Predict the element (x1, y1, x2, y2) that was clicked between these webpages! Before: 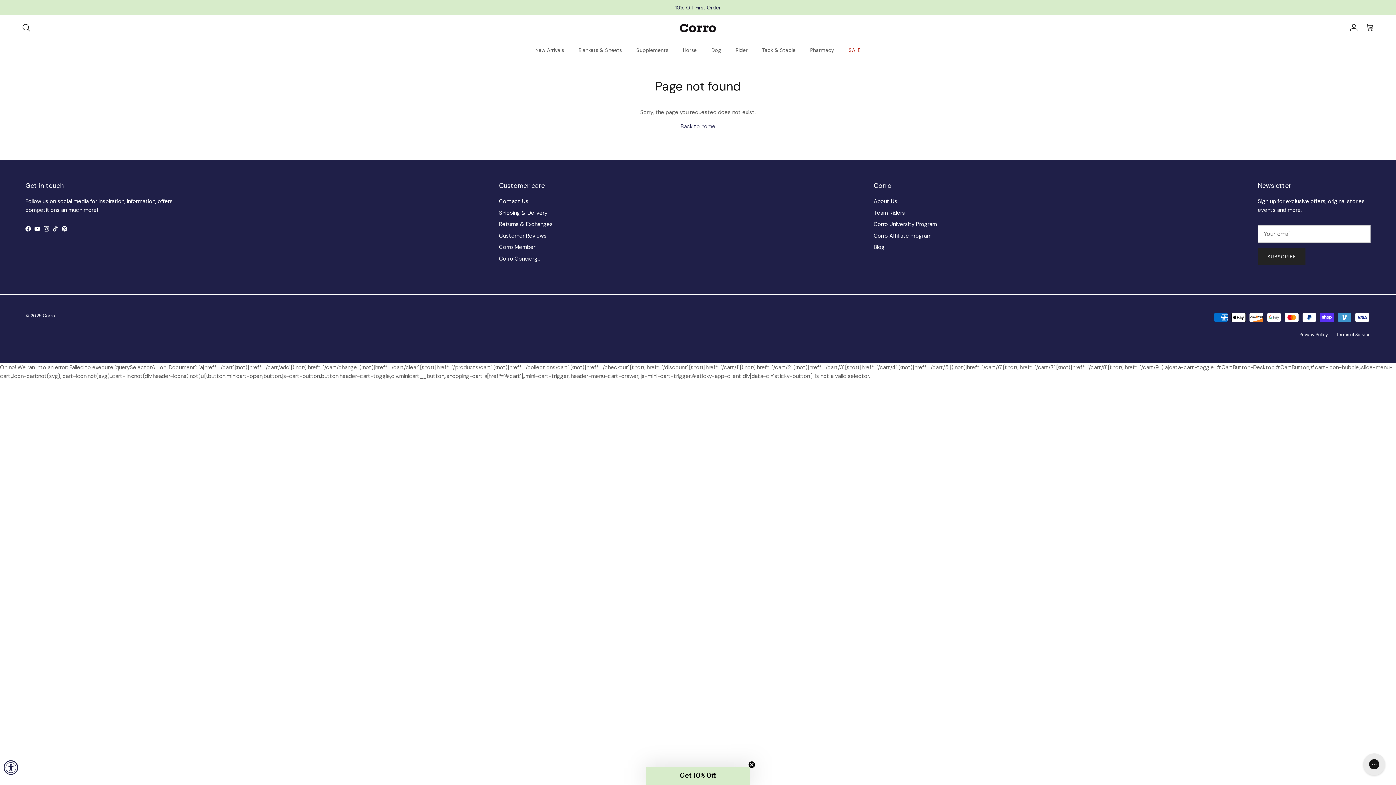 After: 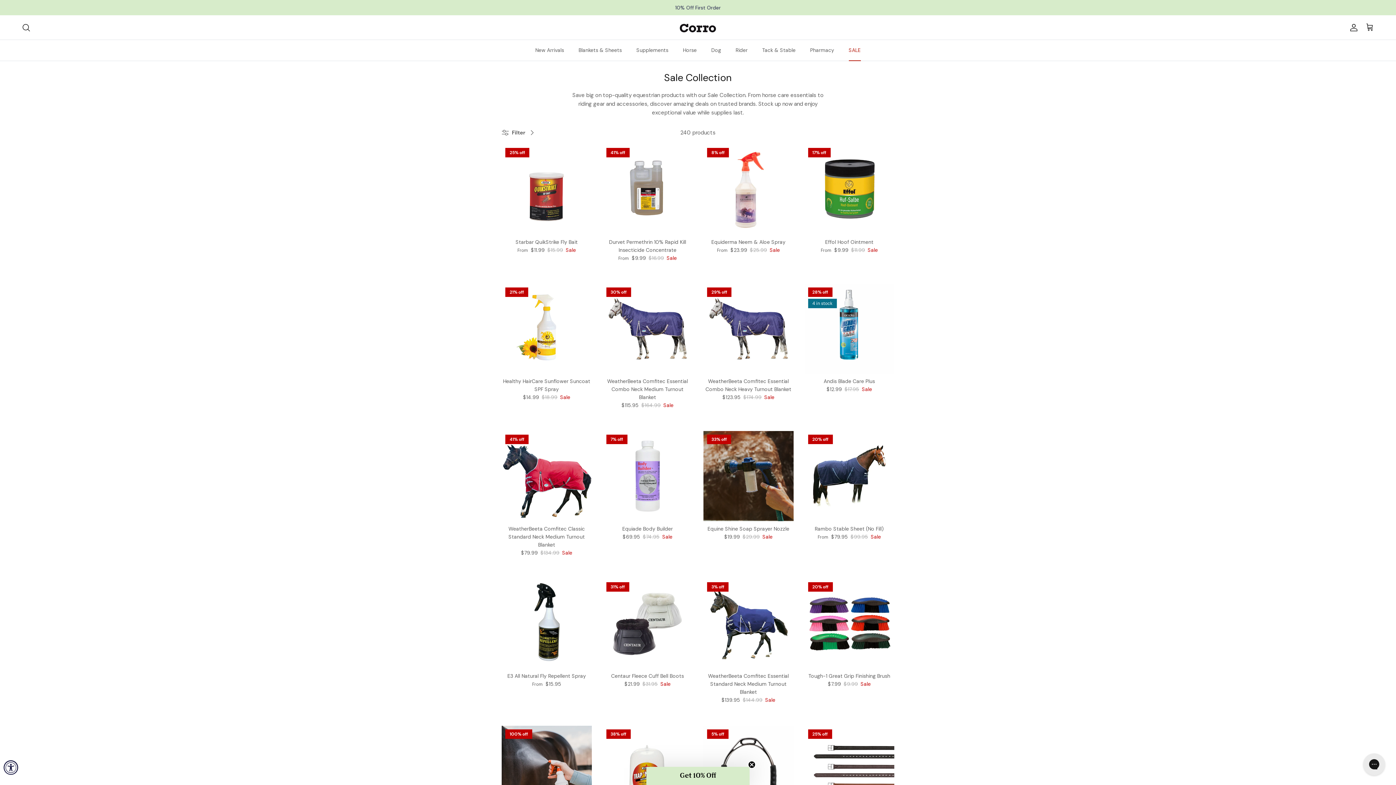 Action: label: SALE bbox: (842, 40, 867, 60)